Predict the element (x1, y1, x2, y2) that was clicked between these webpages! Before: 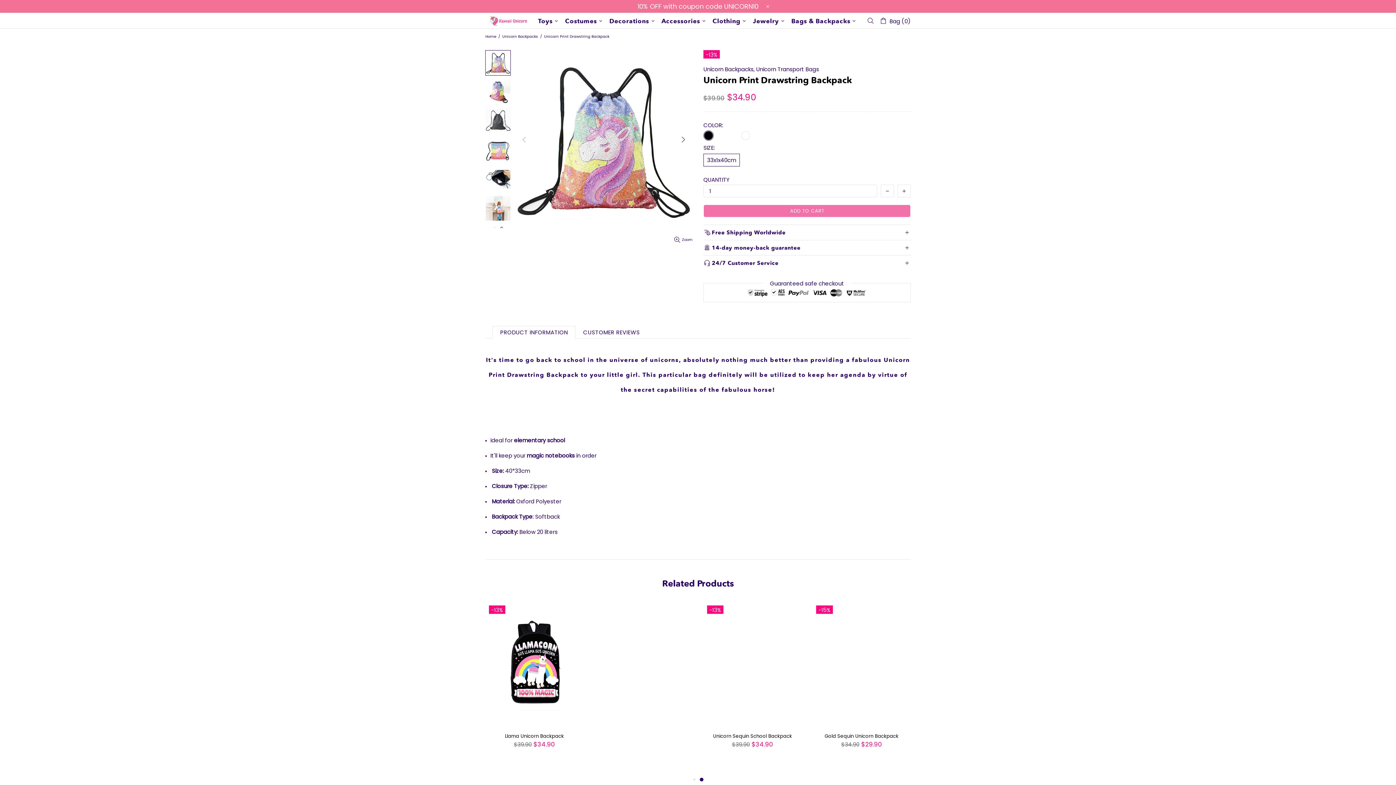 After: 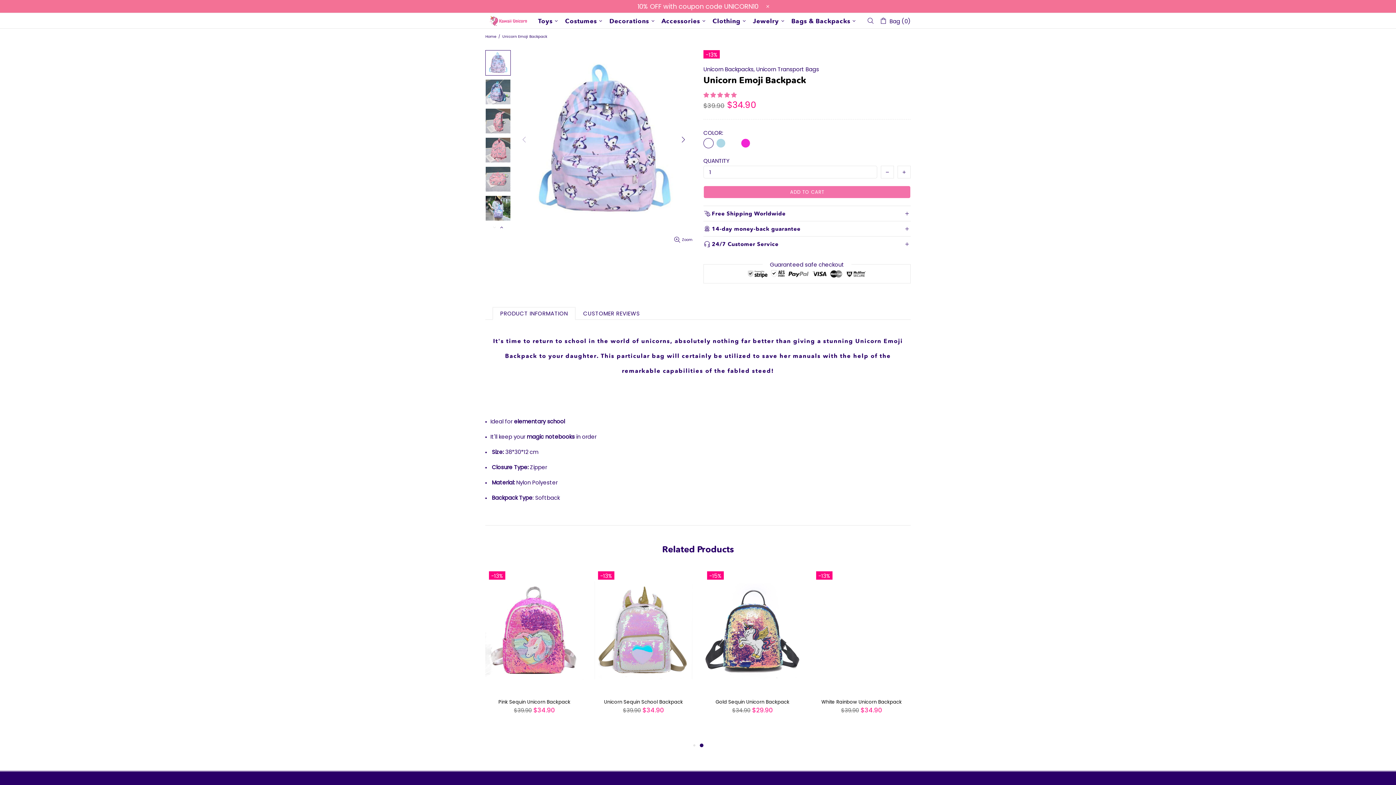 Action: bbox: (703, 707, 801, 727)